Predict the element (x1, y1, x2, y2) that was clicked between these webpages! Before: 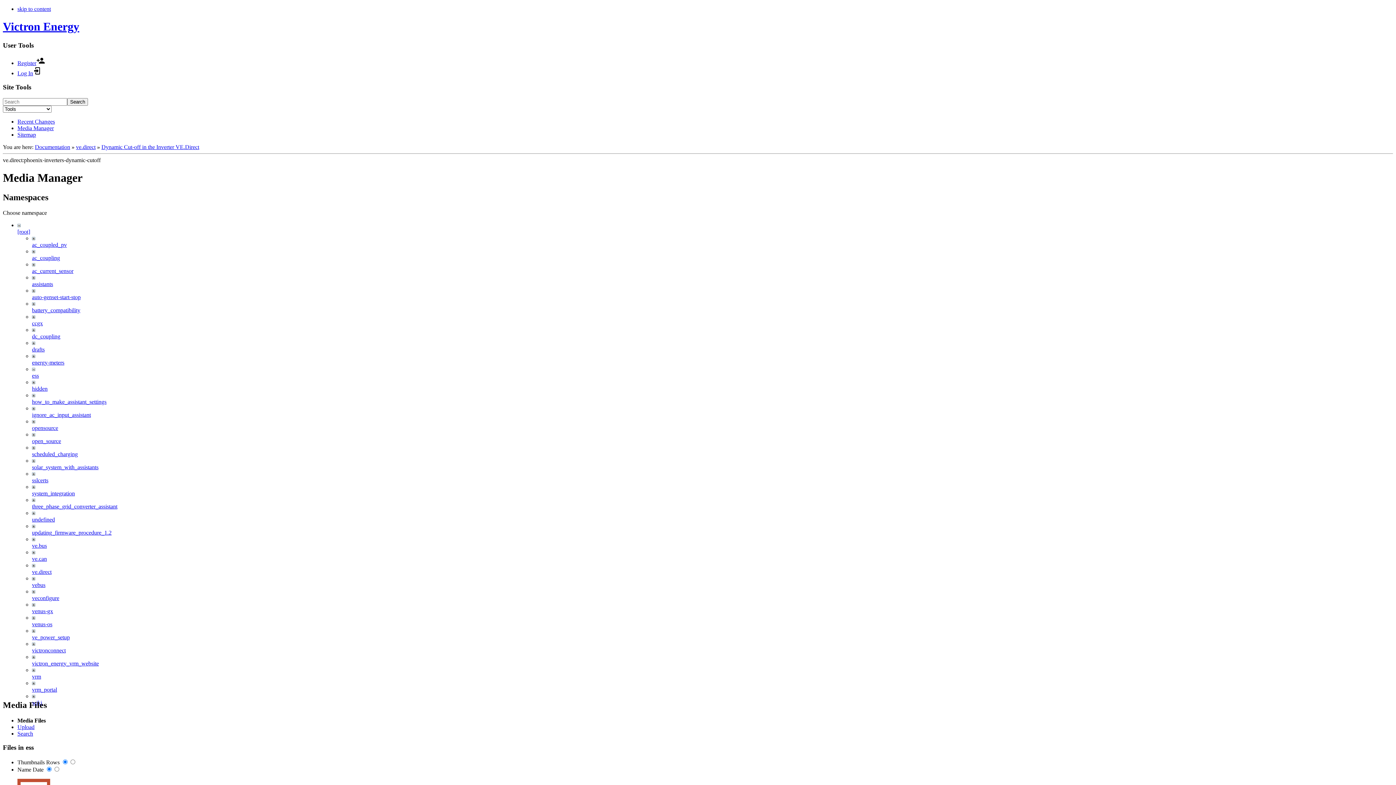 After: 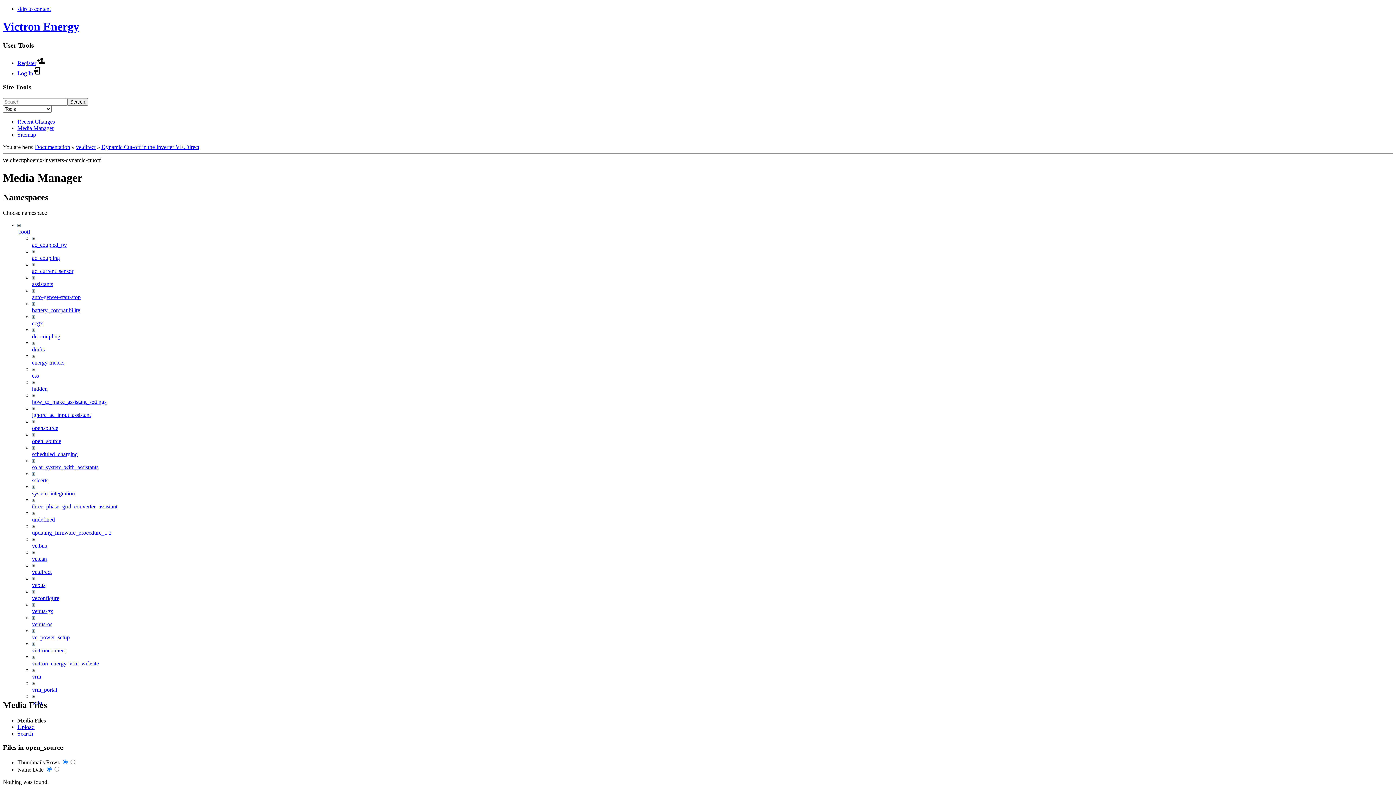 Action: label: open_source bbox: (32, 438, 61, 444)